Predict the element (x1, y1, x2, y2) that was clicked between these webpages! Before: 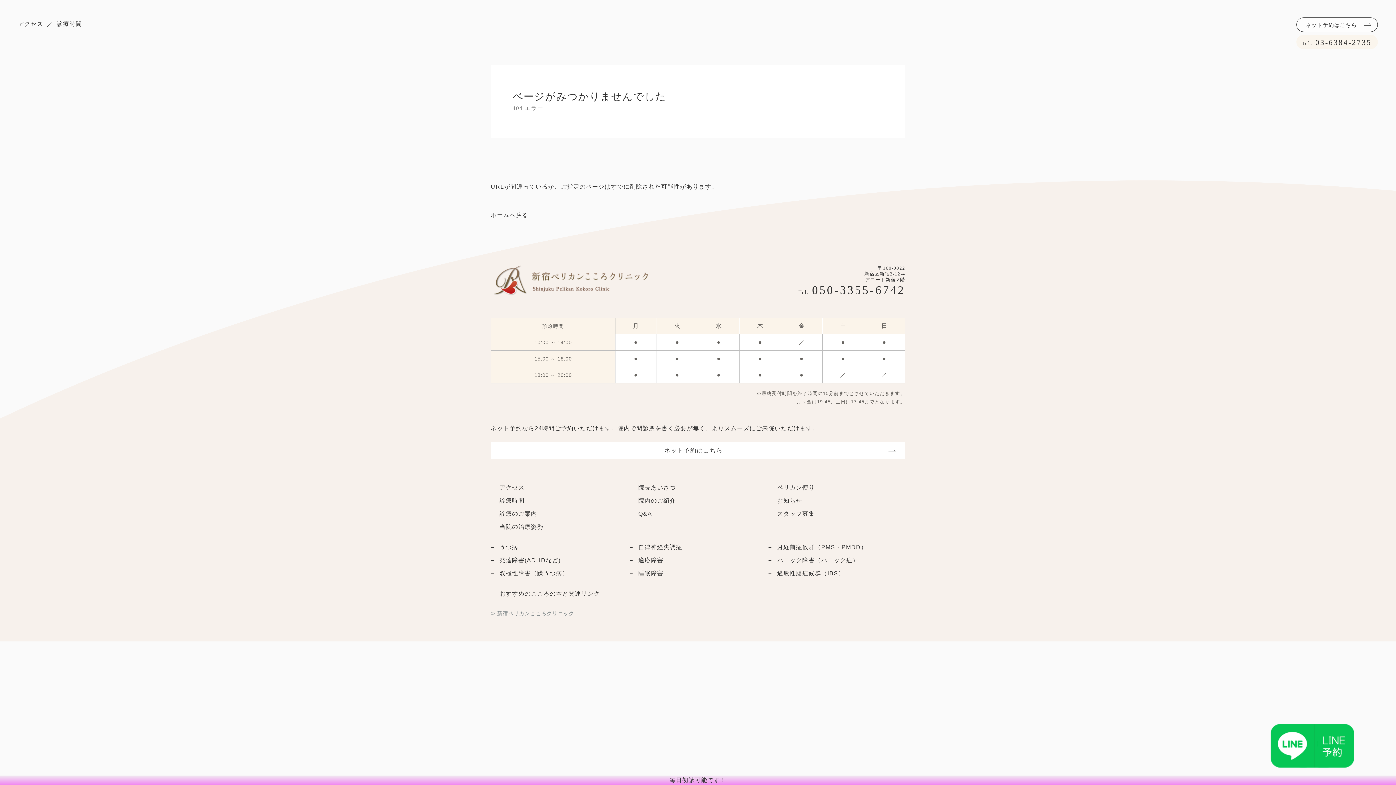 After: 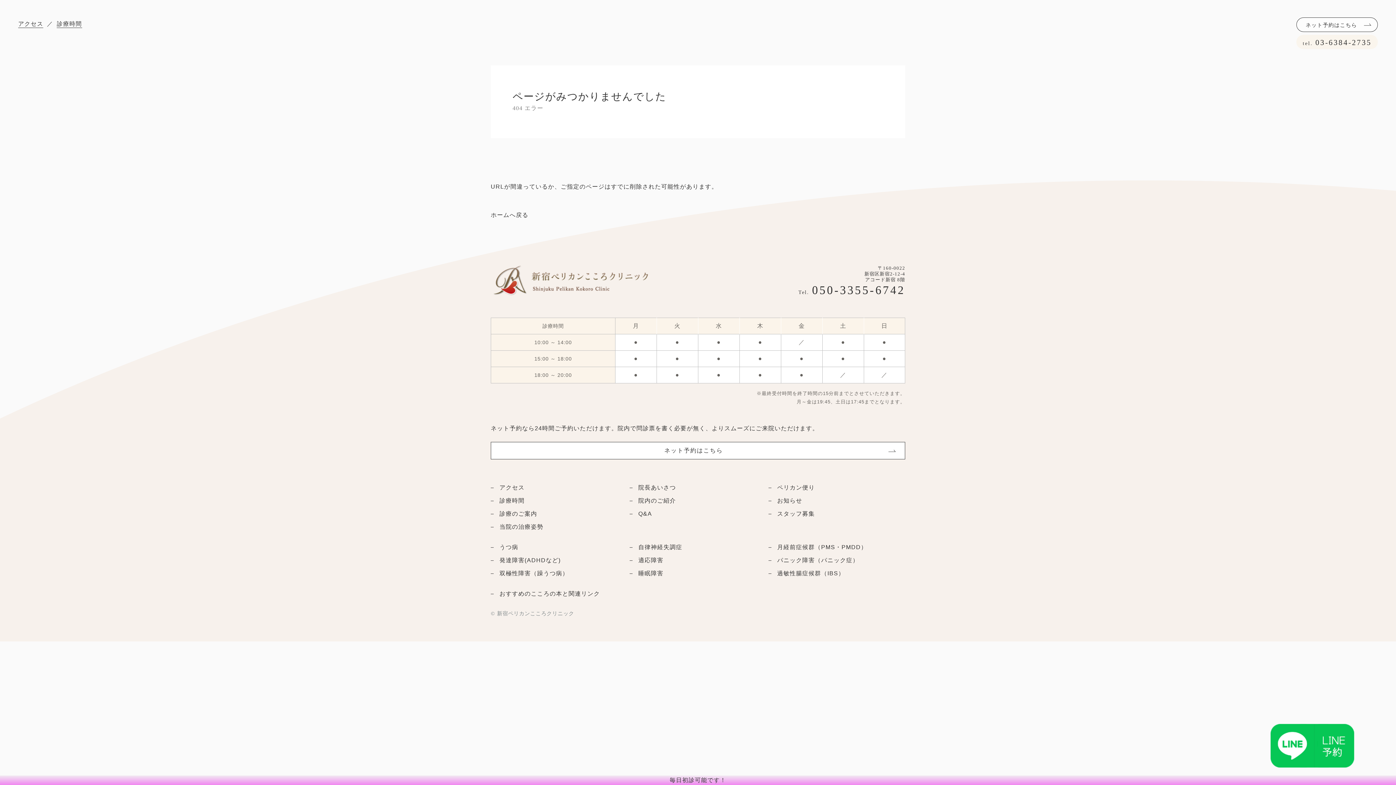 Action: bbox: (726, 724, 1354, 768)